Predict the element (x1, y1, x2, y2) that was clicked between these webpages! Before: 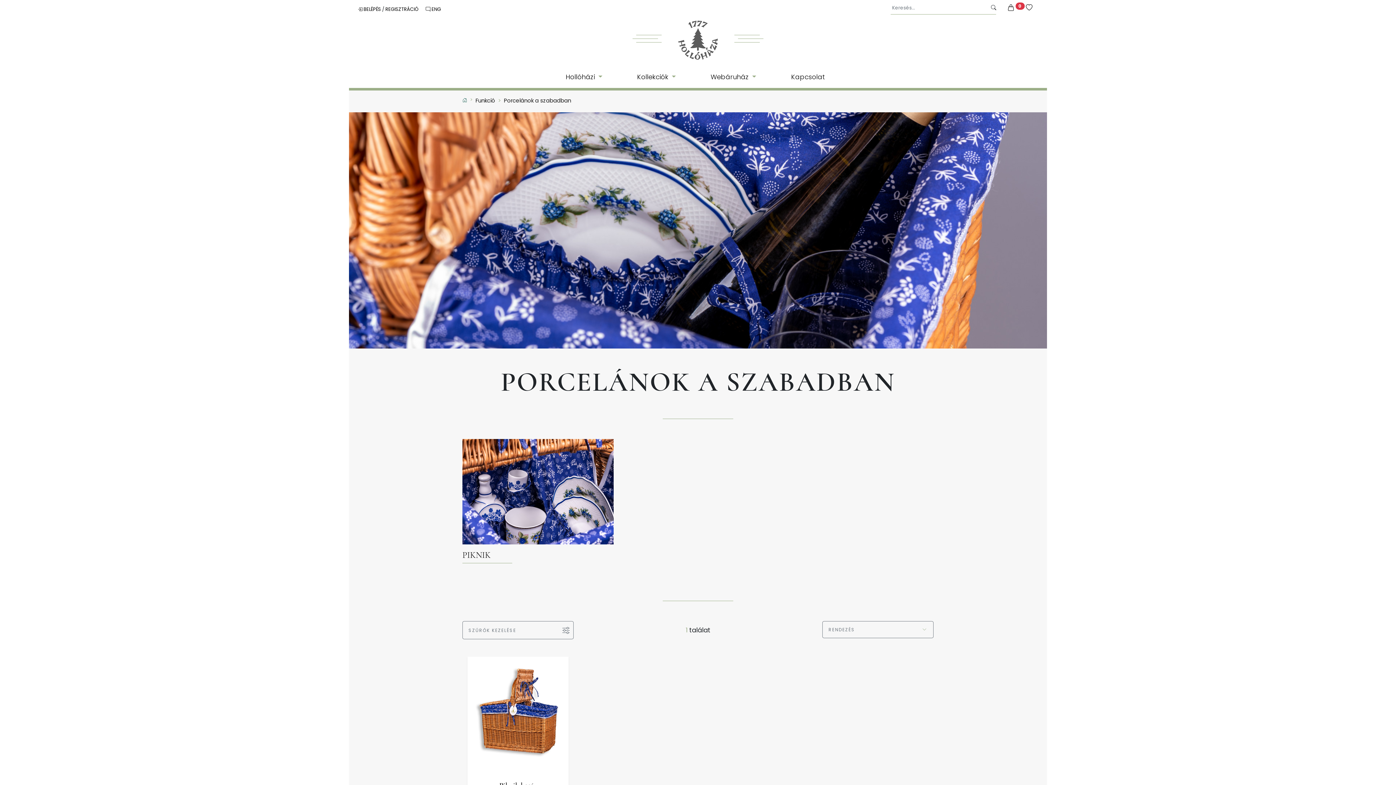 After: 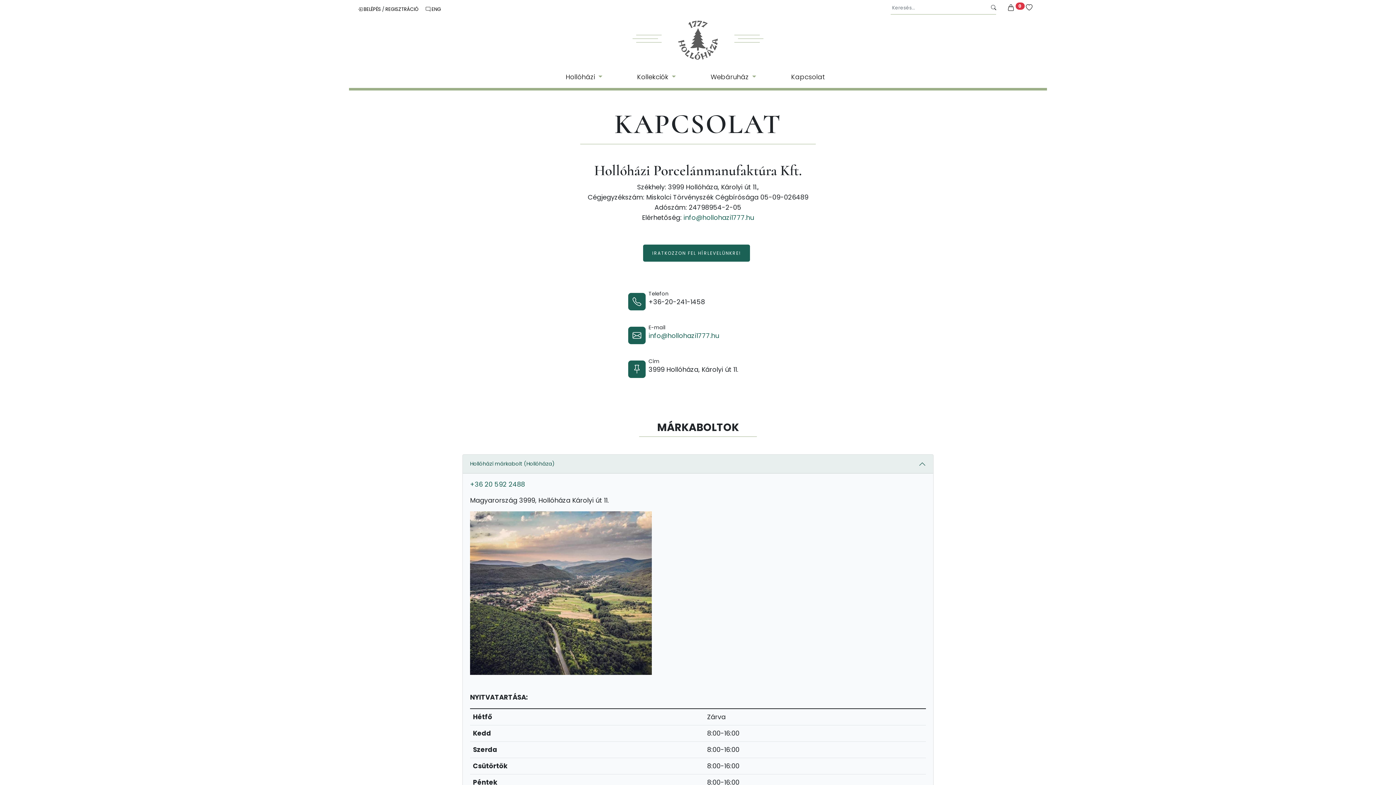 Action: bbox: (773, 69, 842, 85) label: Kapcsolat